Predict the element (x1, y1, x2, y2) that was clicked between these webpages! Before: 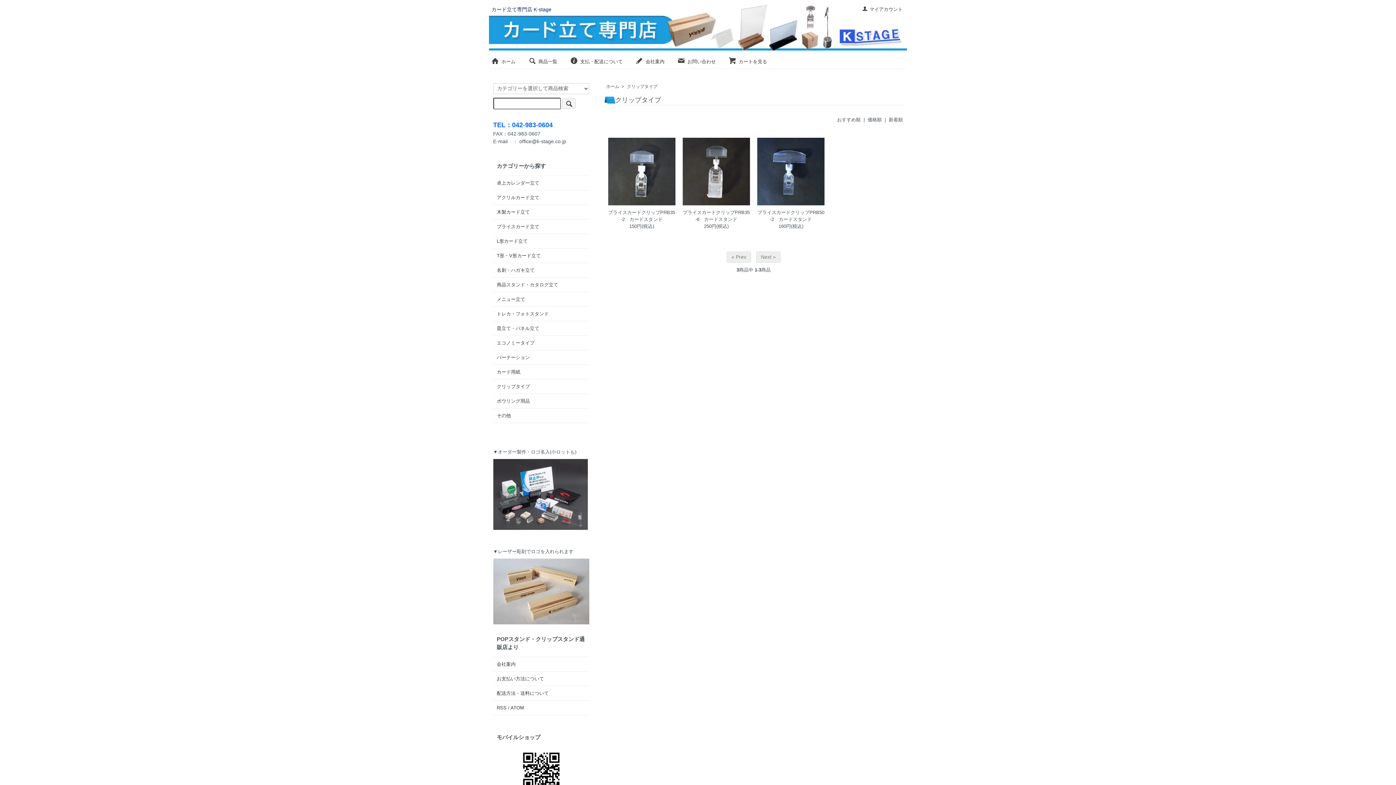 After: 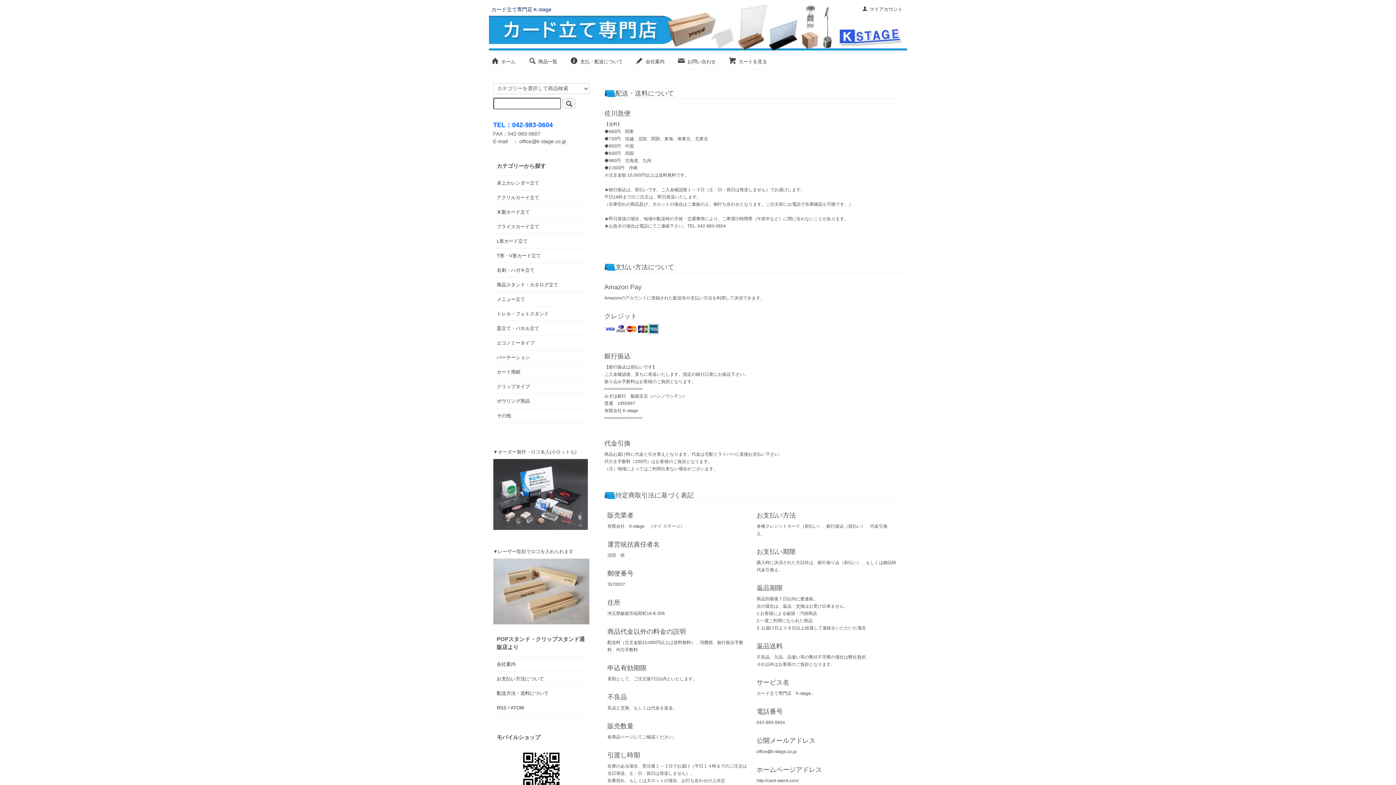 Action: bbox: (569, 58, 622, 64) label: 支払・配送について